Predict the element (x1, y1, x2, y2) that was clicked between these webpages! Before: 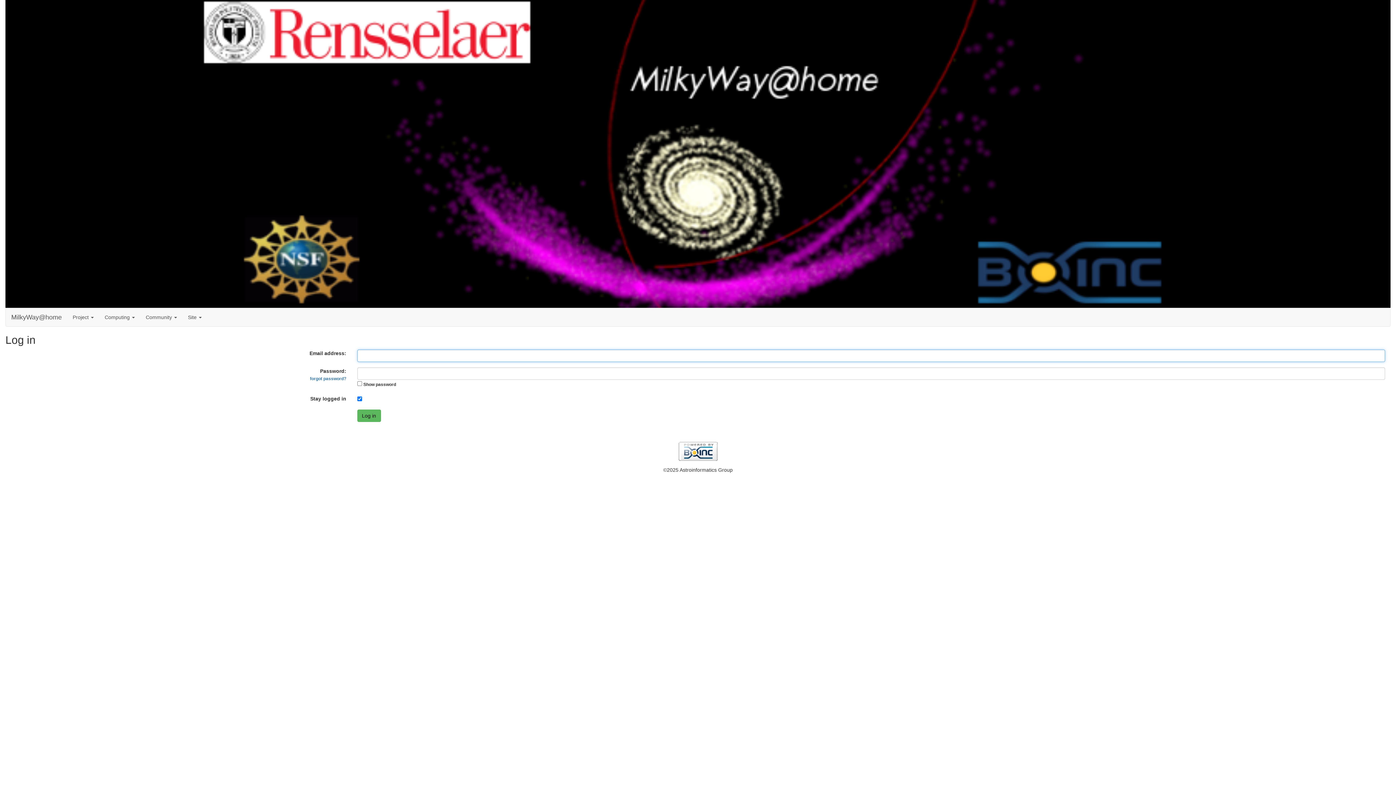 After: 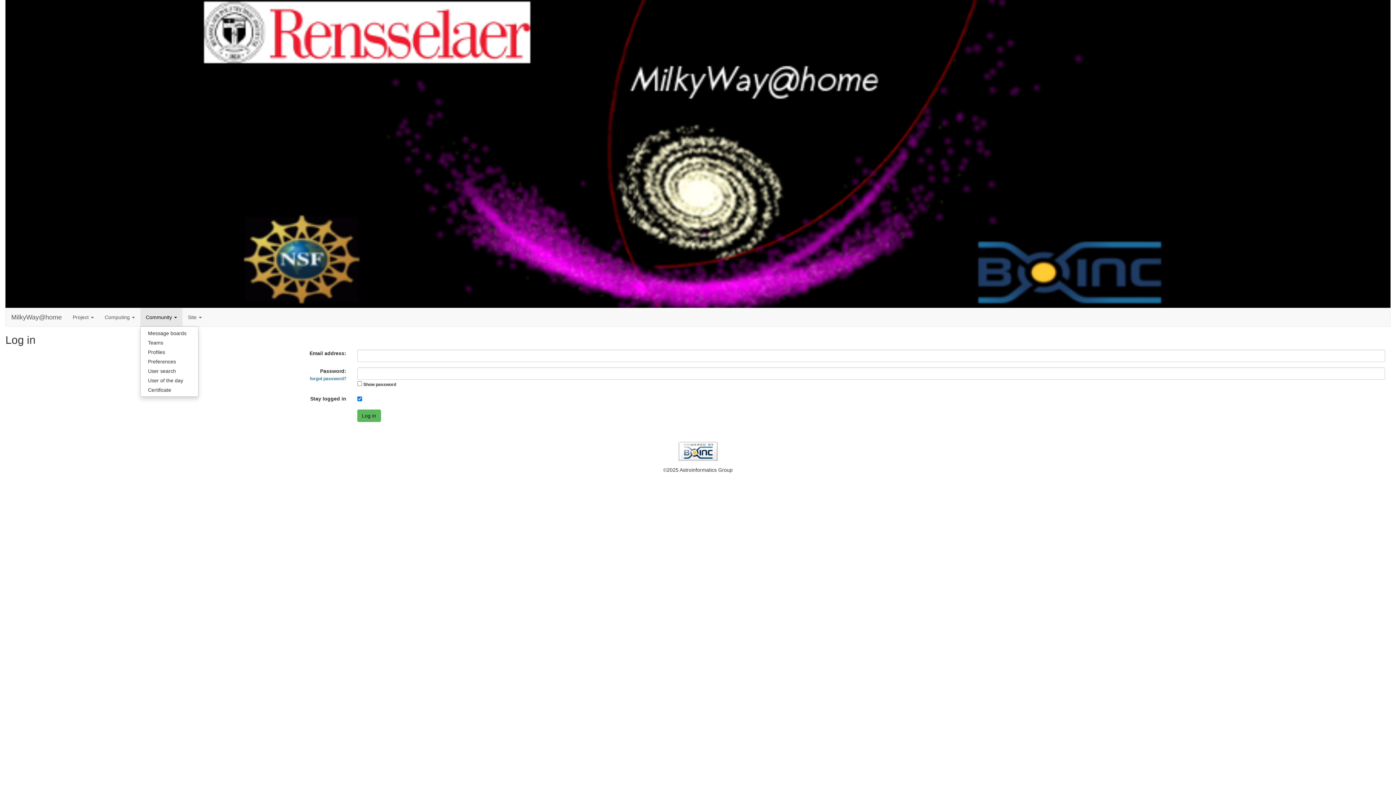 Action: bbox: (140, 308, 182, 326) label: Community 